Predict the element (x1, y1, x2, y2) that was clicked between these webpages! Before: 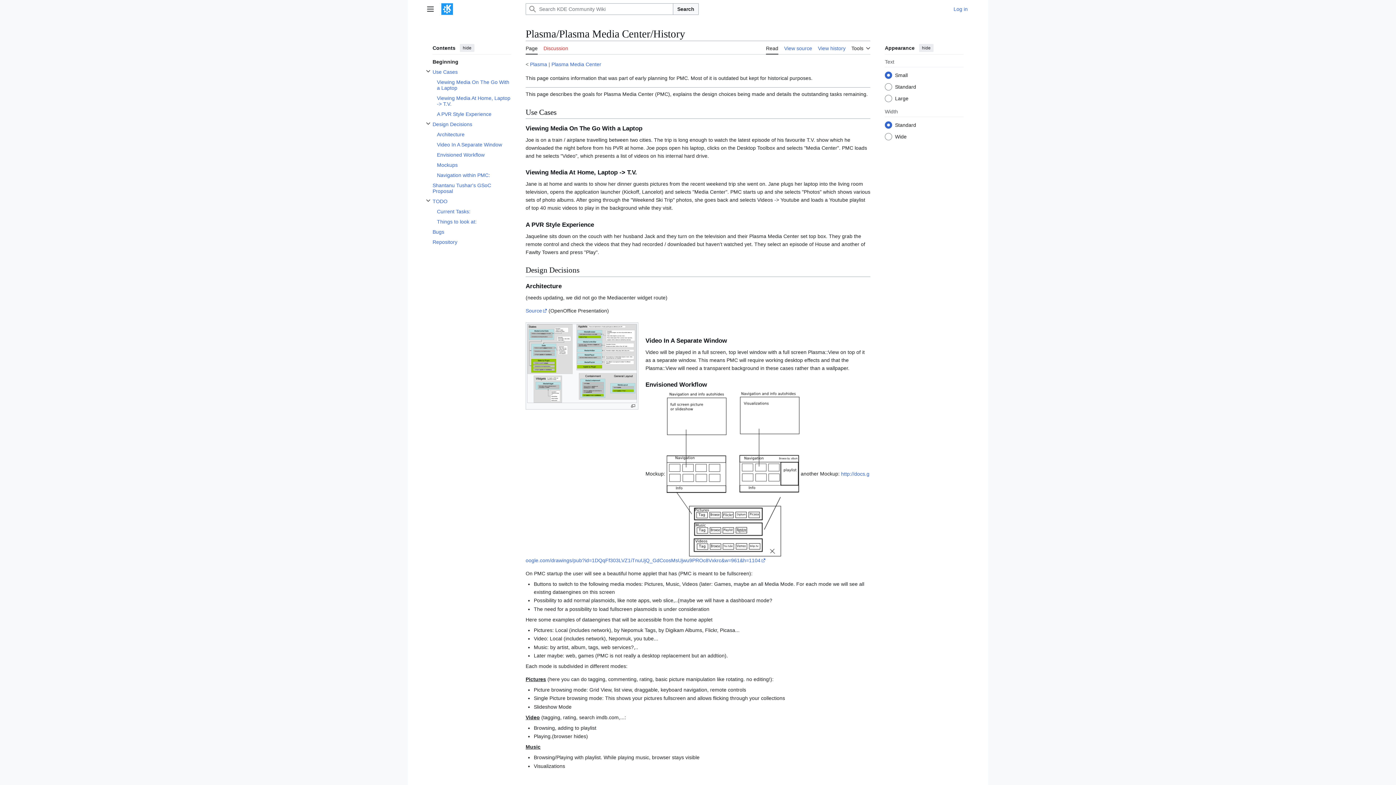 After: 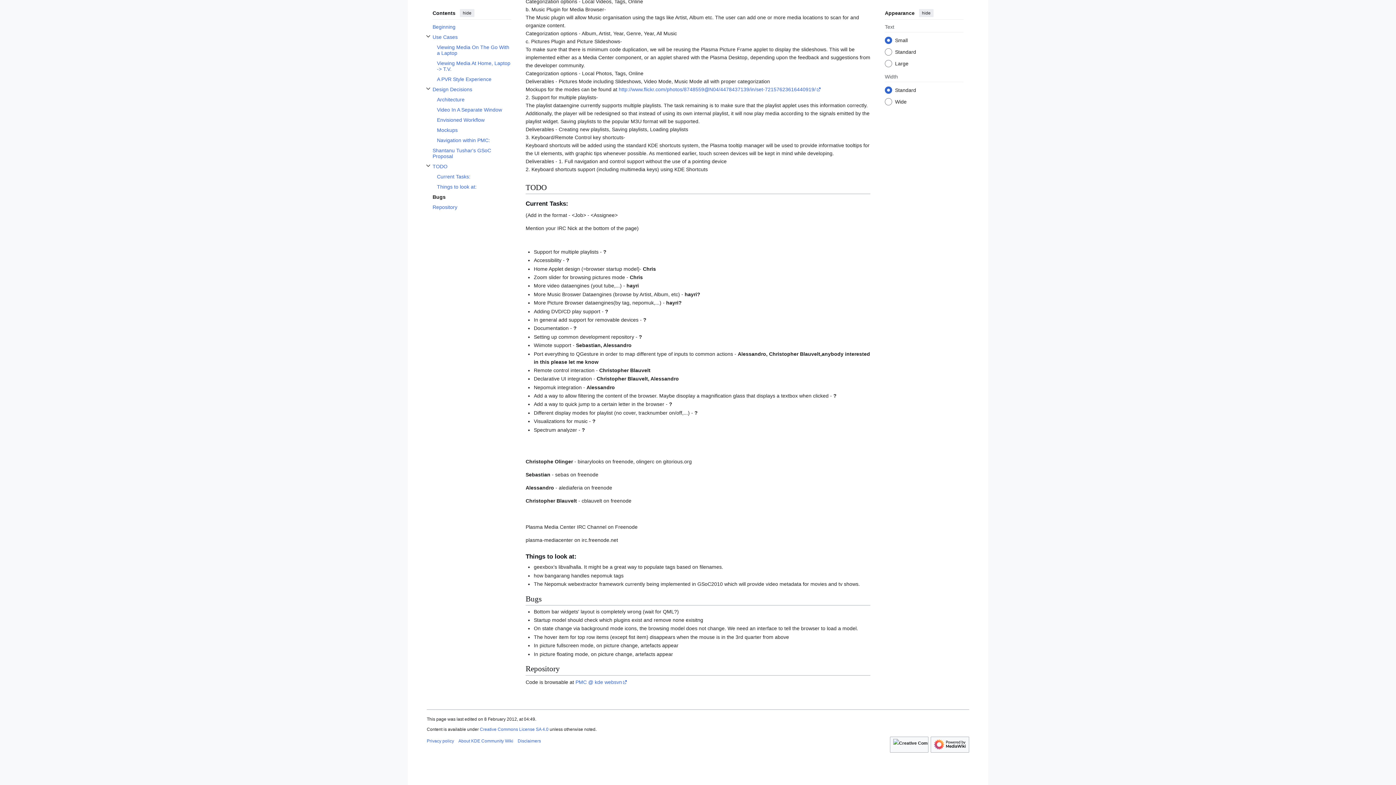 Action: bbox: (432, 226, 511, 237) label: Bugs